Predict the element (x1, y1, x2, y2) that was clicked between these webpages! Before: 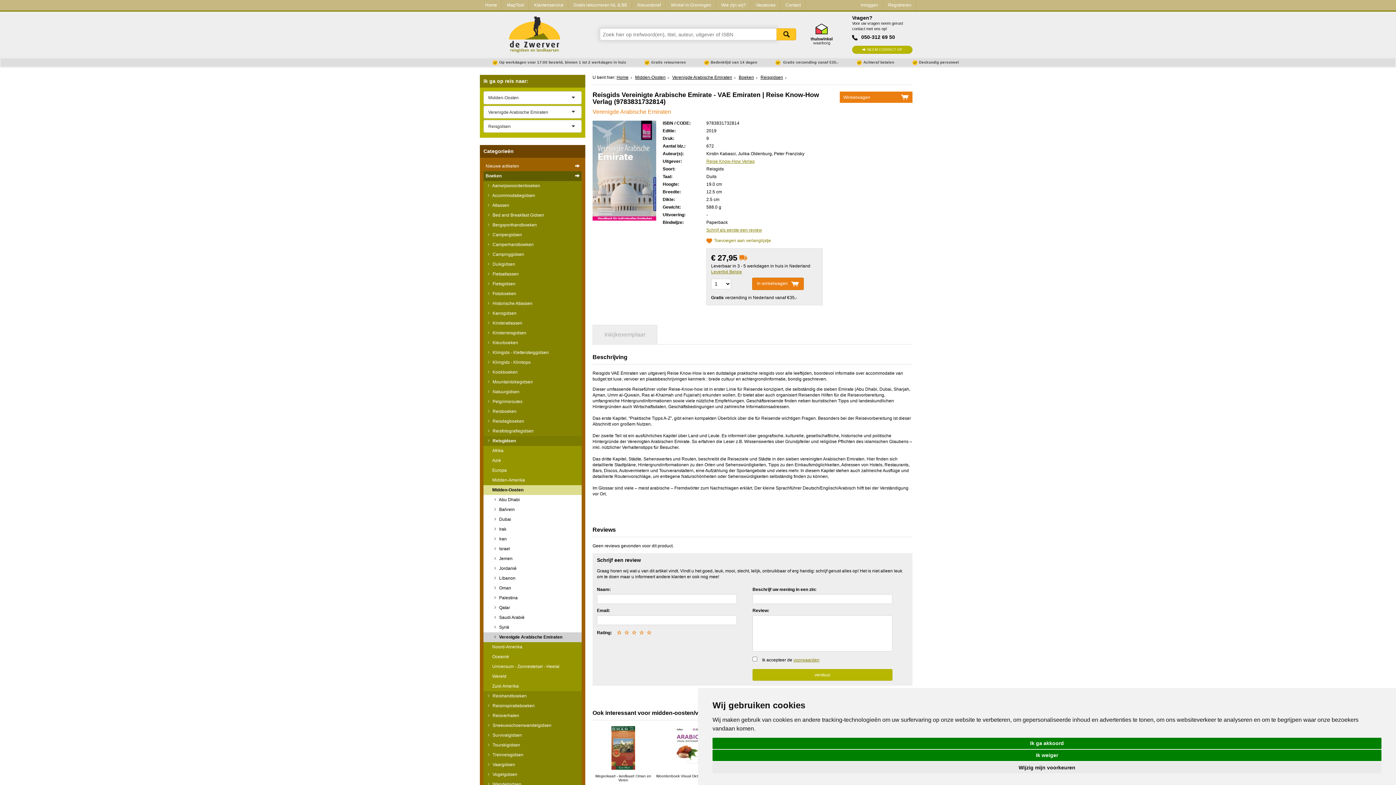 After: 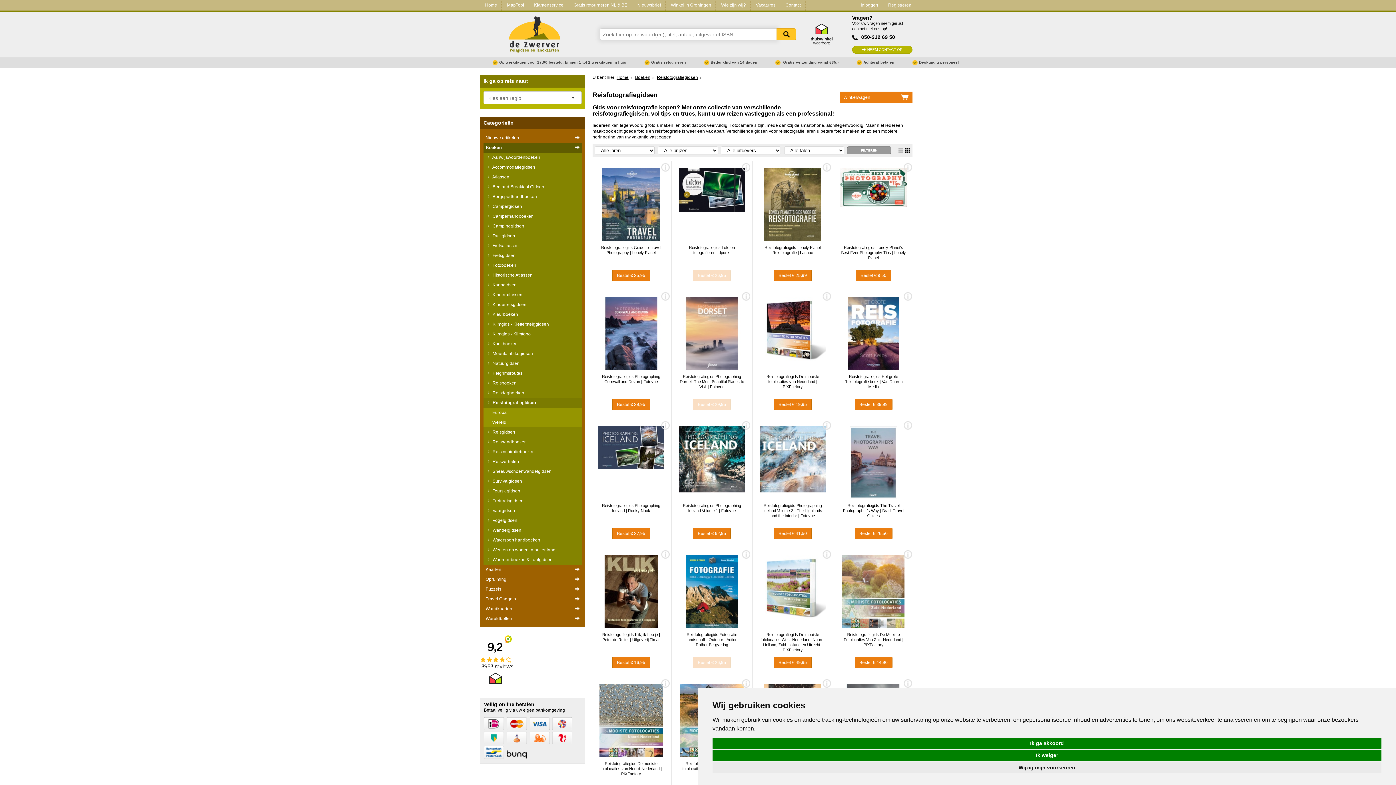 Action: bbox: (483, 426, 581, 436) label:  Reisfotografiegidsen